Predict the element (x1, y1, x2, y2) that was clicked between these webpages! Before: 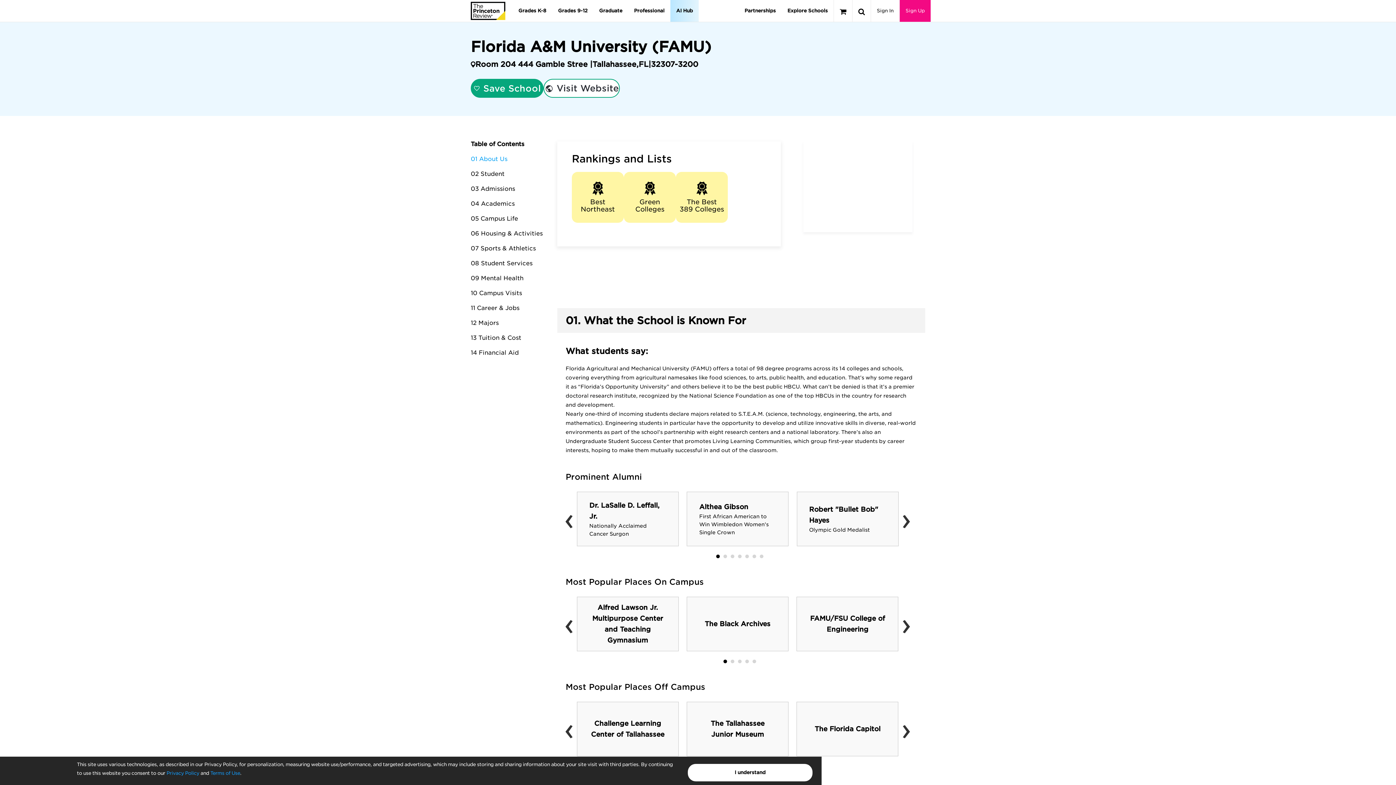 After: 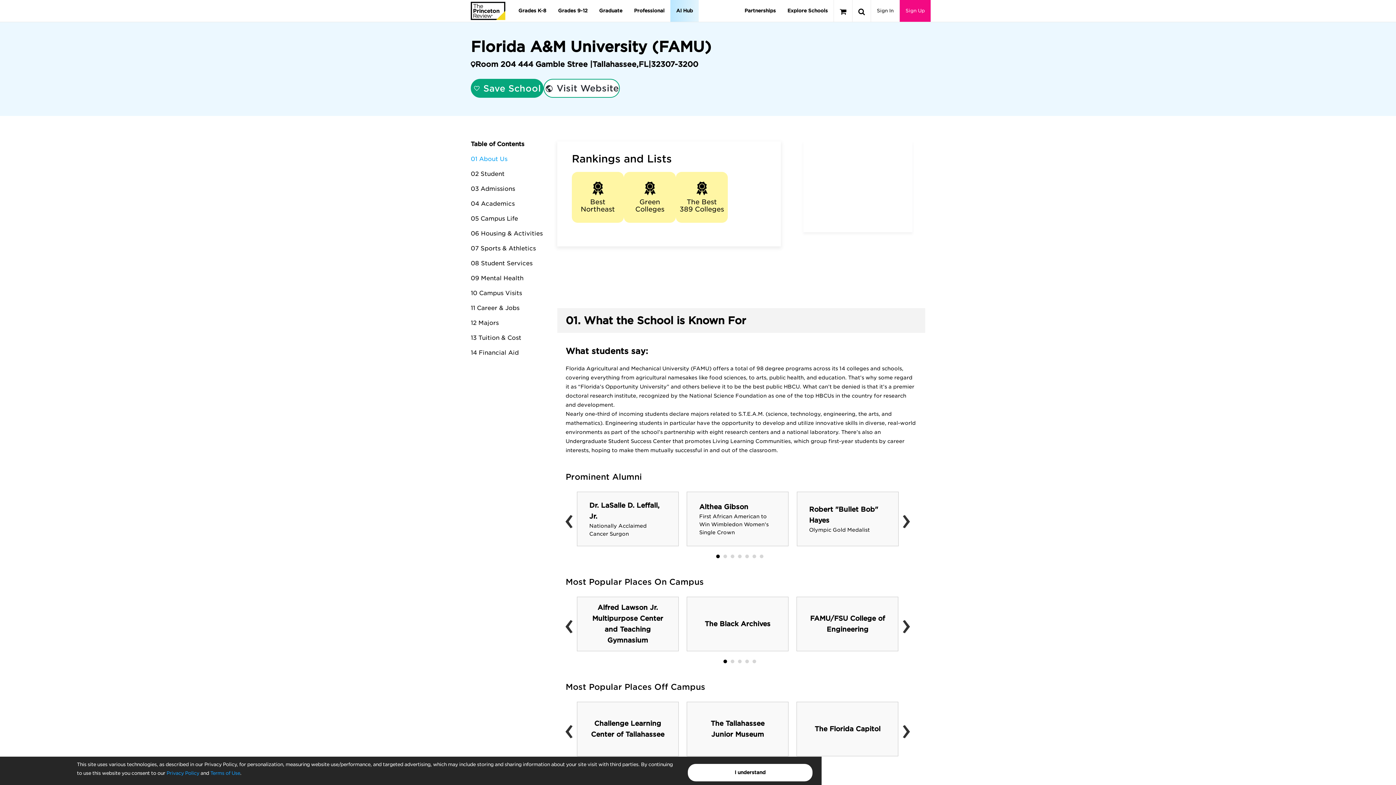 Action: label: Green Colleges bbox: (624, 172, 676, 222)